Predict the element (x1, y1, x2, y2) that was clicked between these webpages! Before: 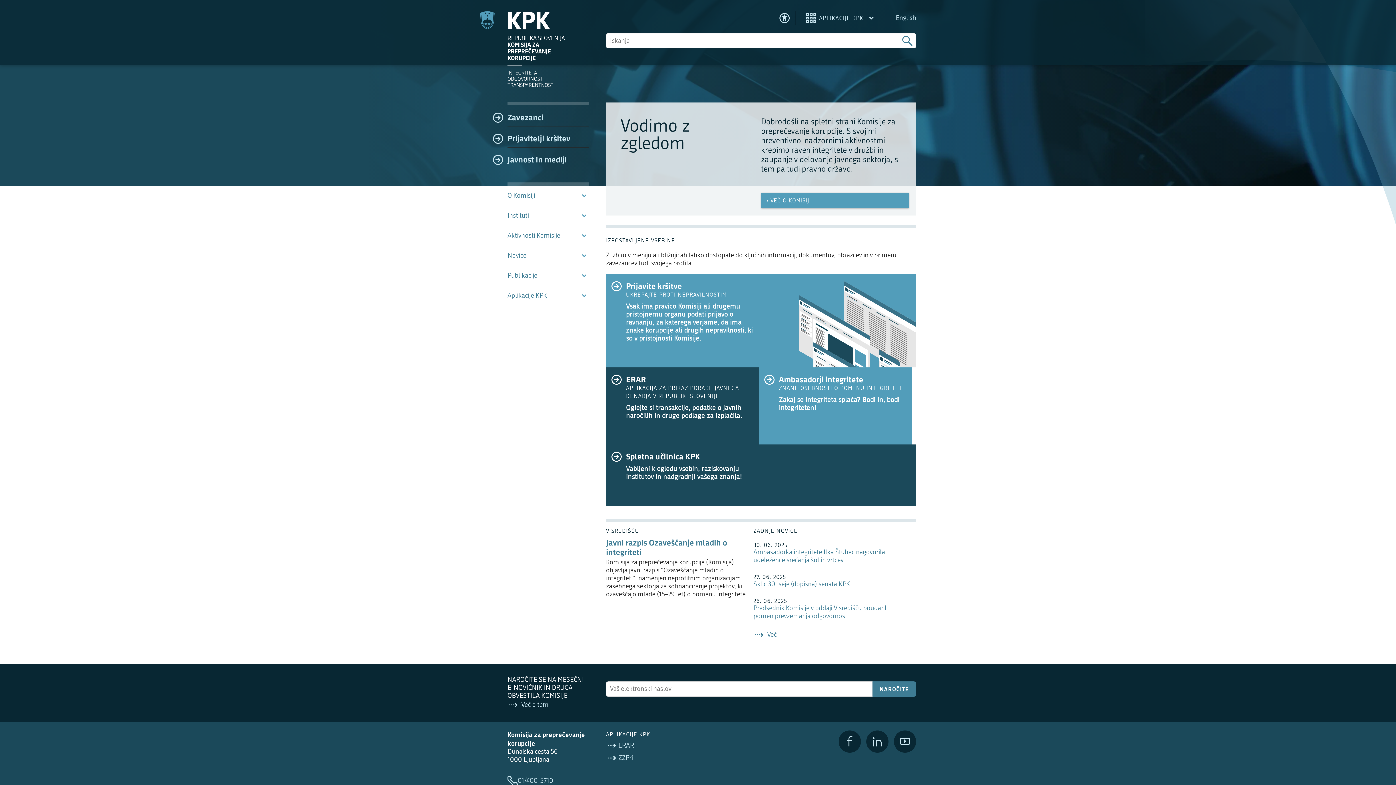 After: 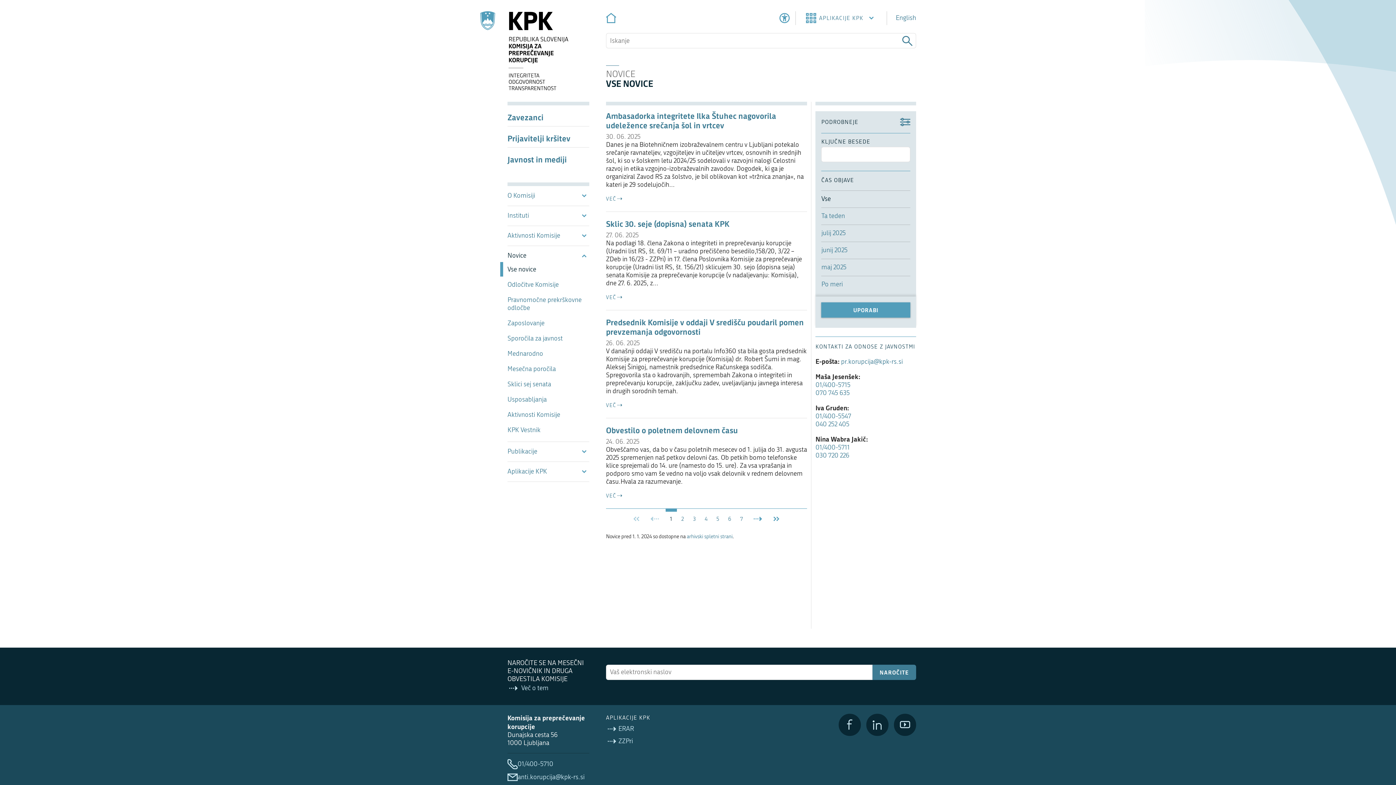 Action: bbox: (753, 630, 901, 640) label: Več